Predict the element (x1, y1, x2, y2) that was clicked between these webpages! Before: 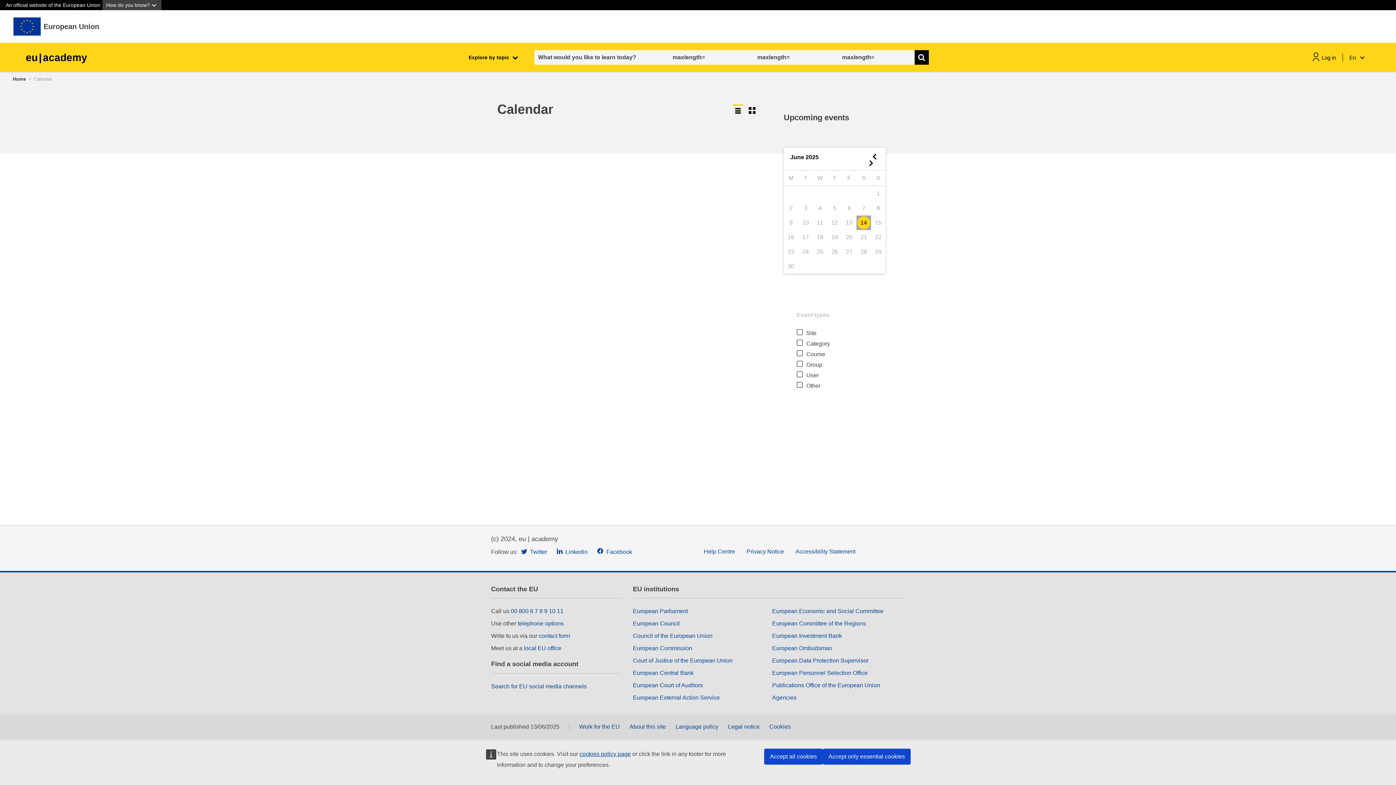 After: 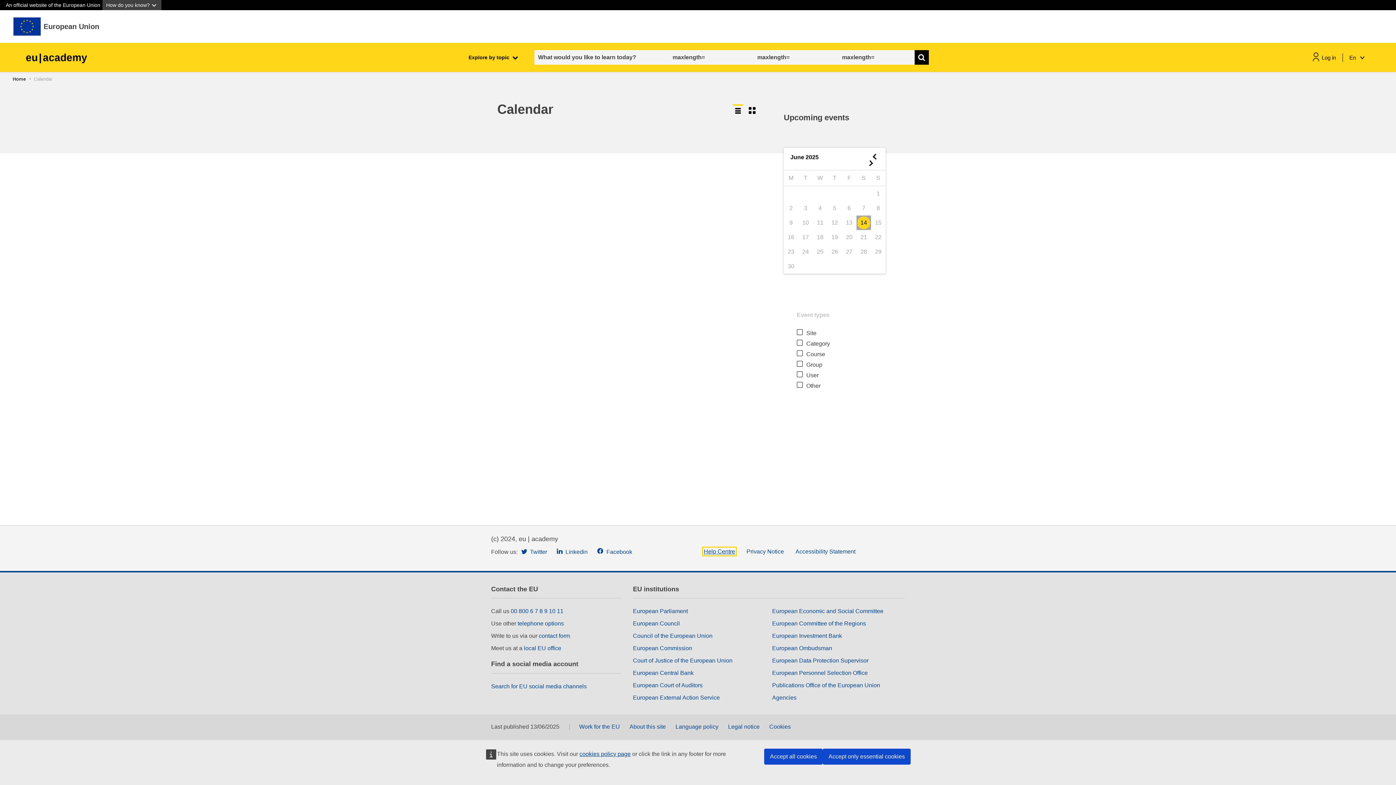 Action: bbox: (704, 548, 735, 554) label: Help Centre